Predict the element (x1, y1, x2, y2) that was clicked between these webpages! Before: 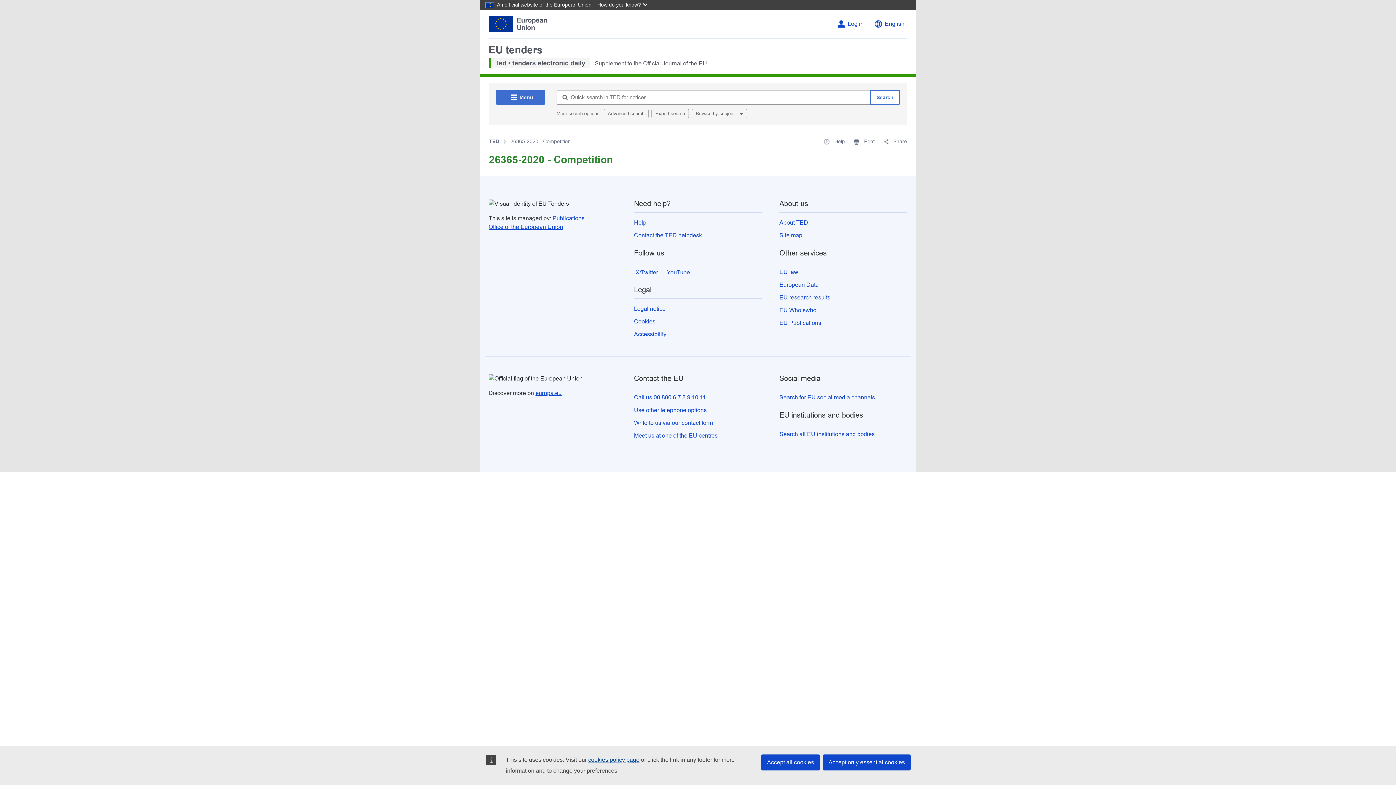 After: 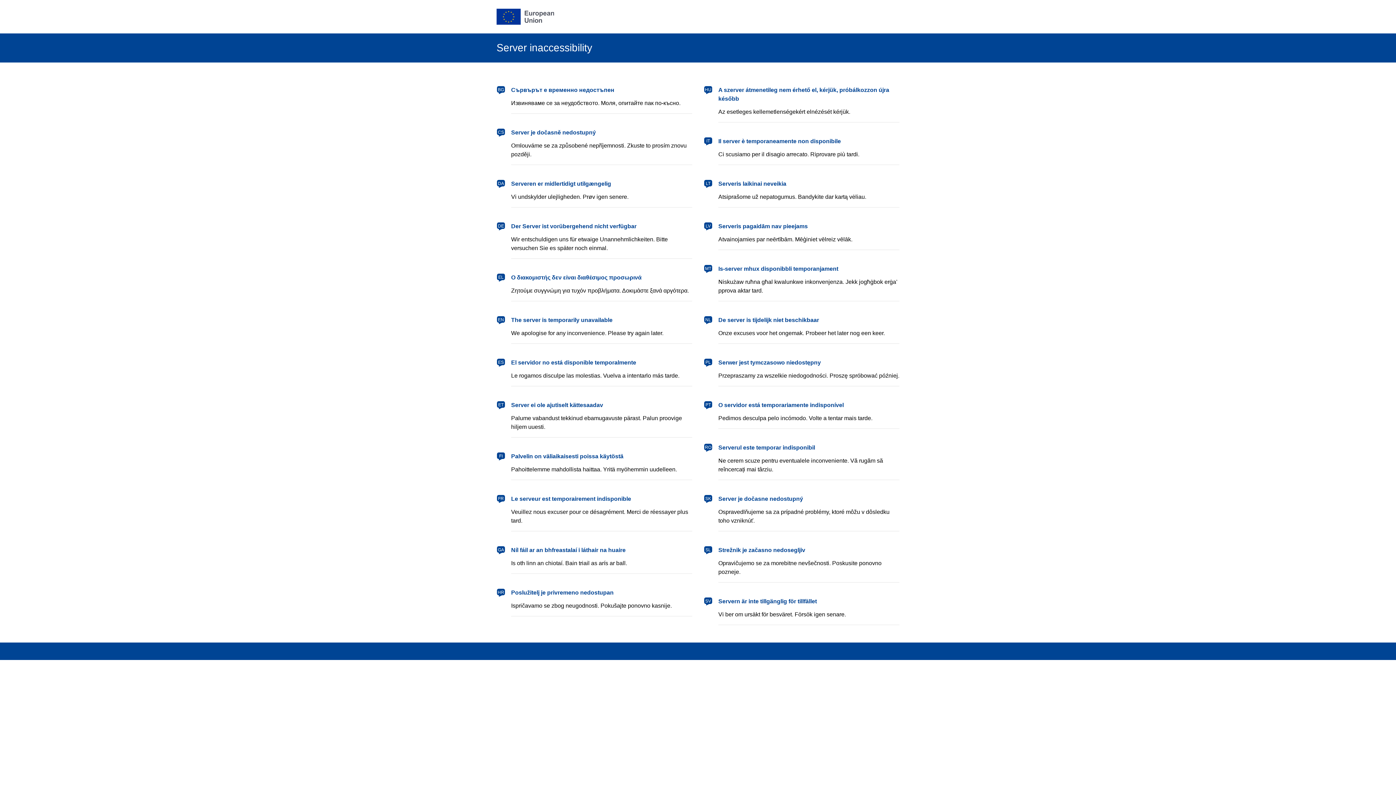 Action: label: Log in bbox: (848, 20, 864, 27)